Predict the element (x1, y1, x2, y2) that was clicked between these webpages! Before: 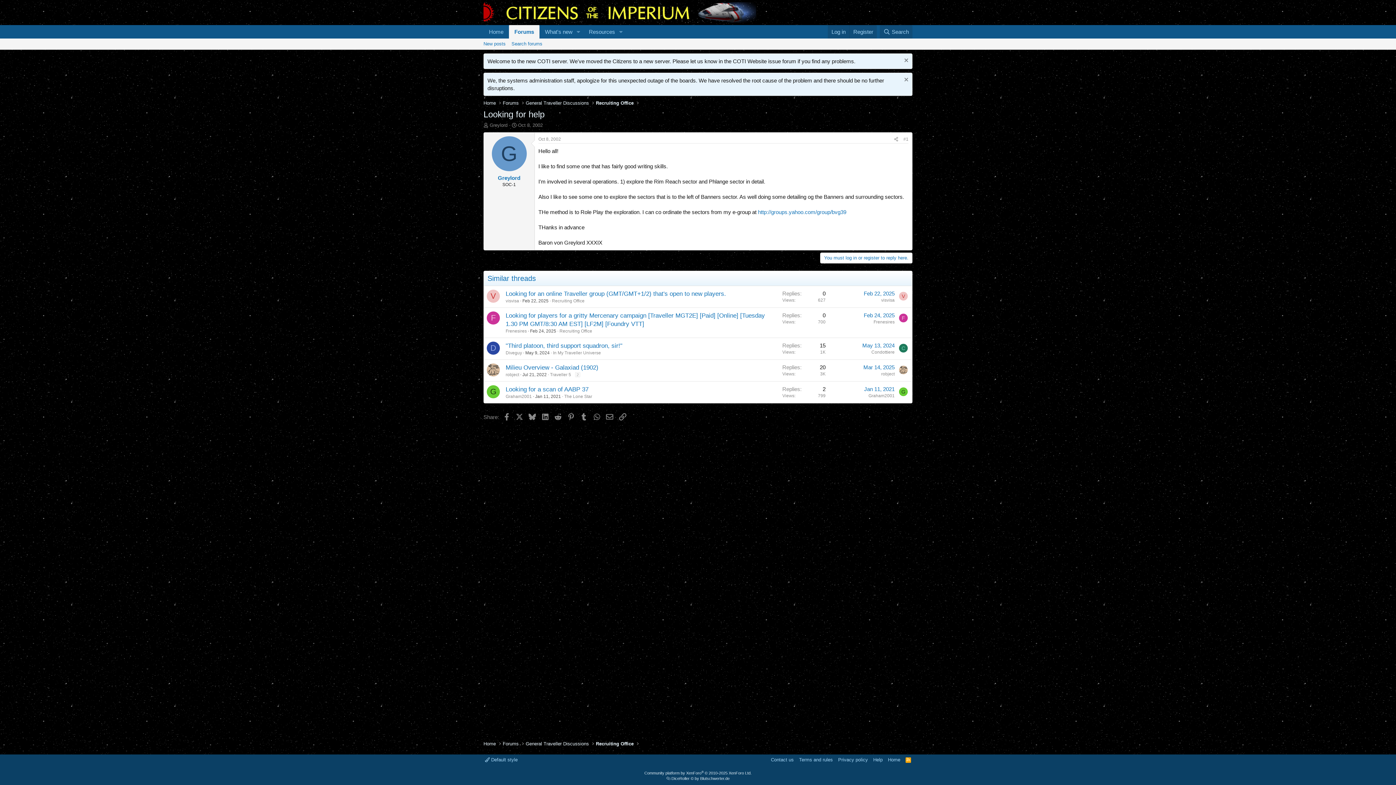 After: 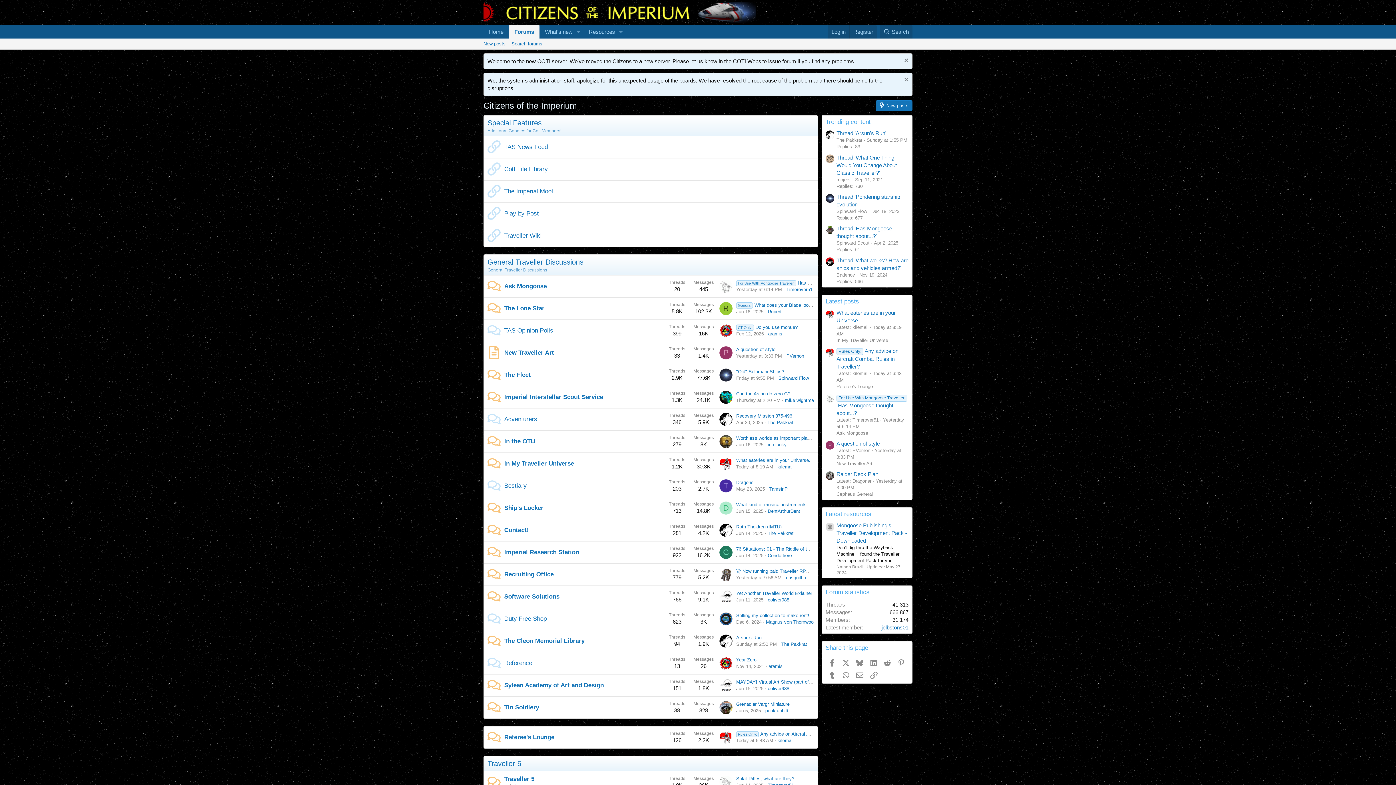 Action: label: Home bbox: (886, 756, 902, 763)